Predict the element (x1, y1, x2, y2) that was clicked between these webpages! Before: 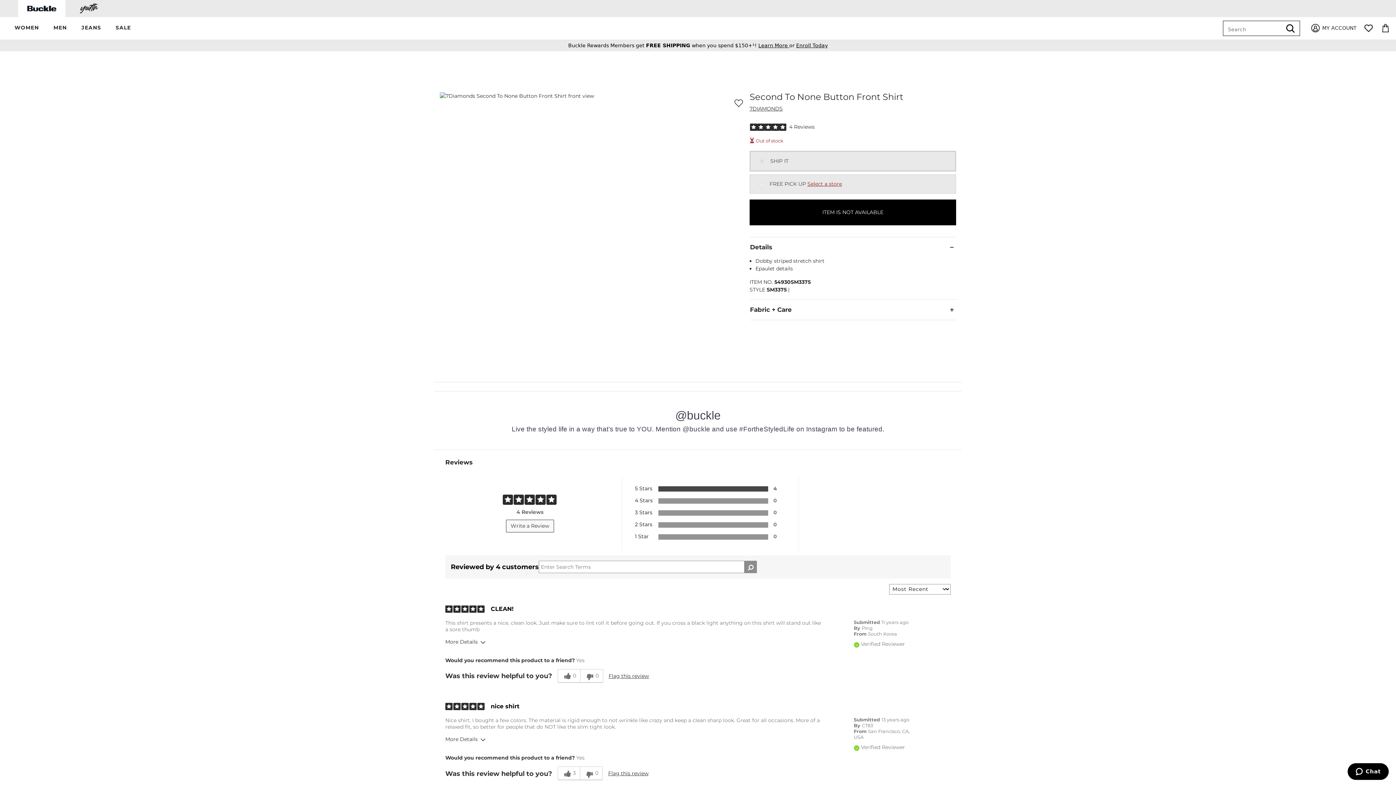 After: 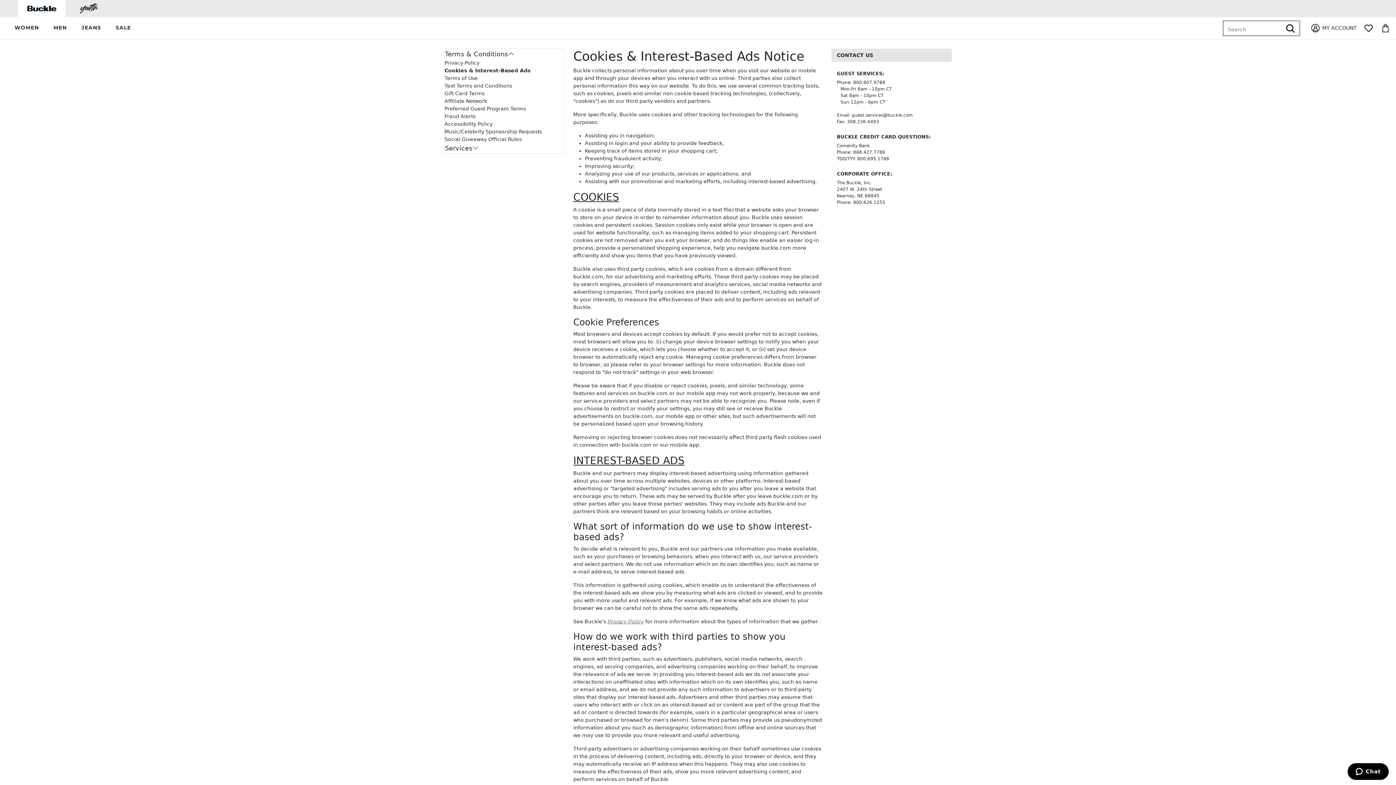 Action: label: COOKIES & INTEREST BASED ADS NOTICE bbox: (760, 771, 867, 777)